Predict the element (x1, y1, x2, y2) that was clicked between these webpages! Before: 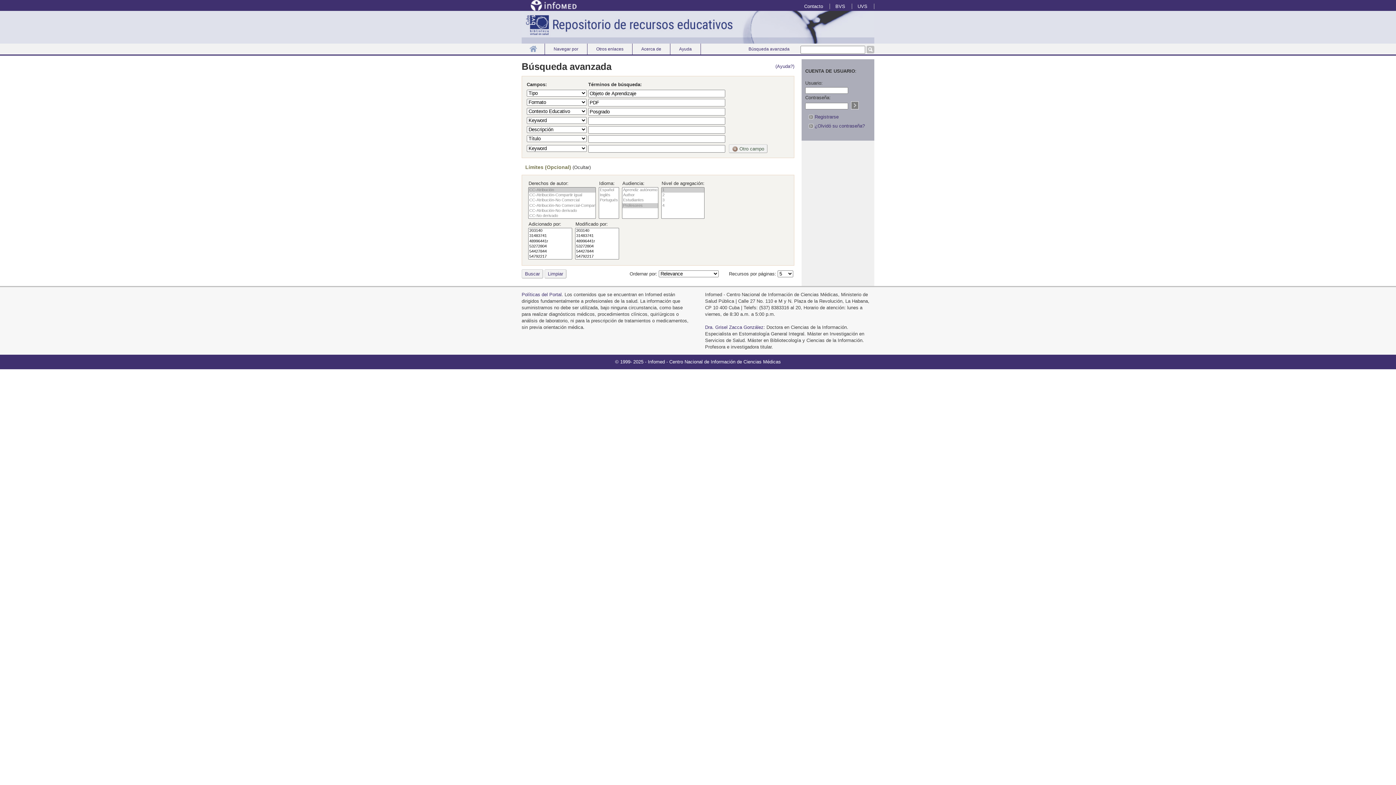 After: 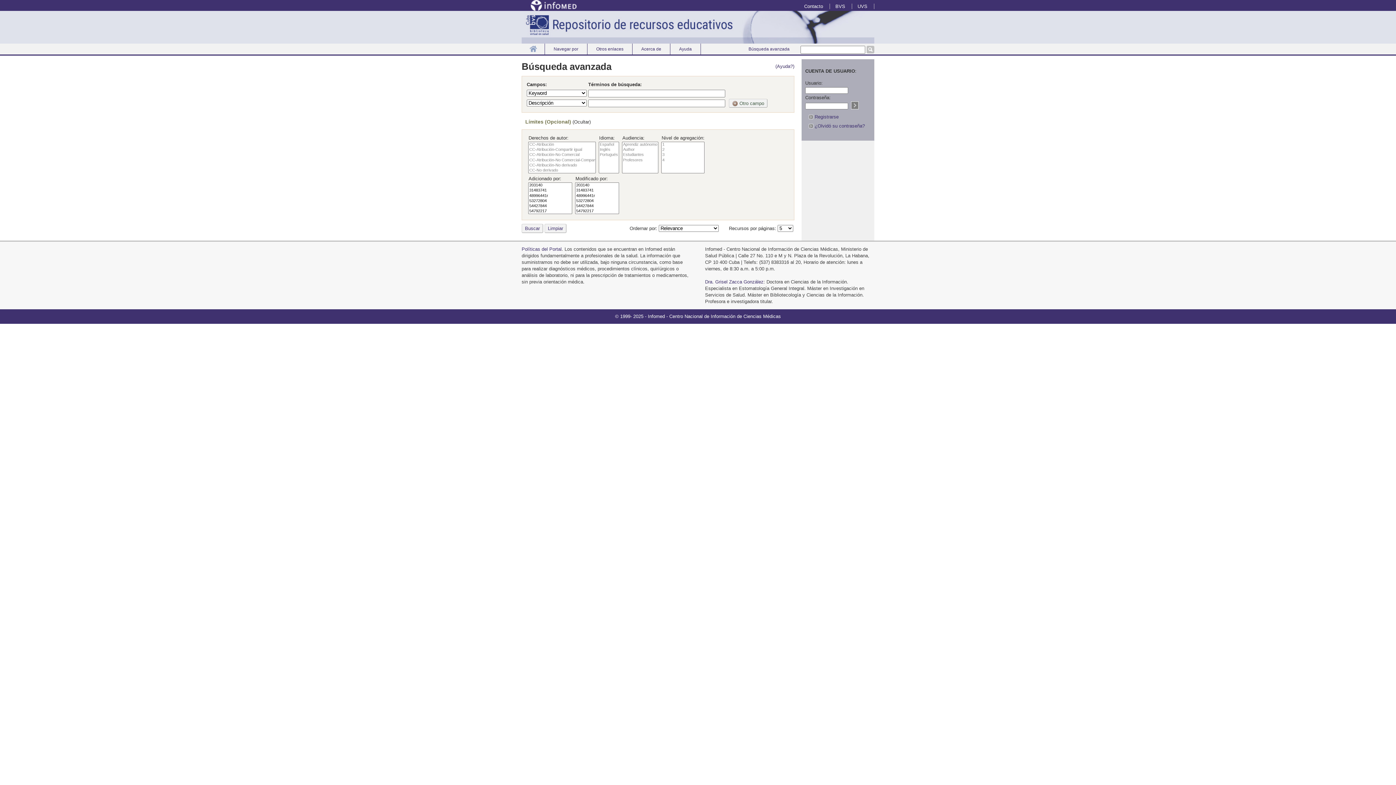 Action: bbox: (740, 43, 798, 54) label: Búsqueda avanzada